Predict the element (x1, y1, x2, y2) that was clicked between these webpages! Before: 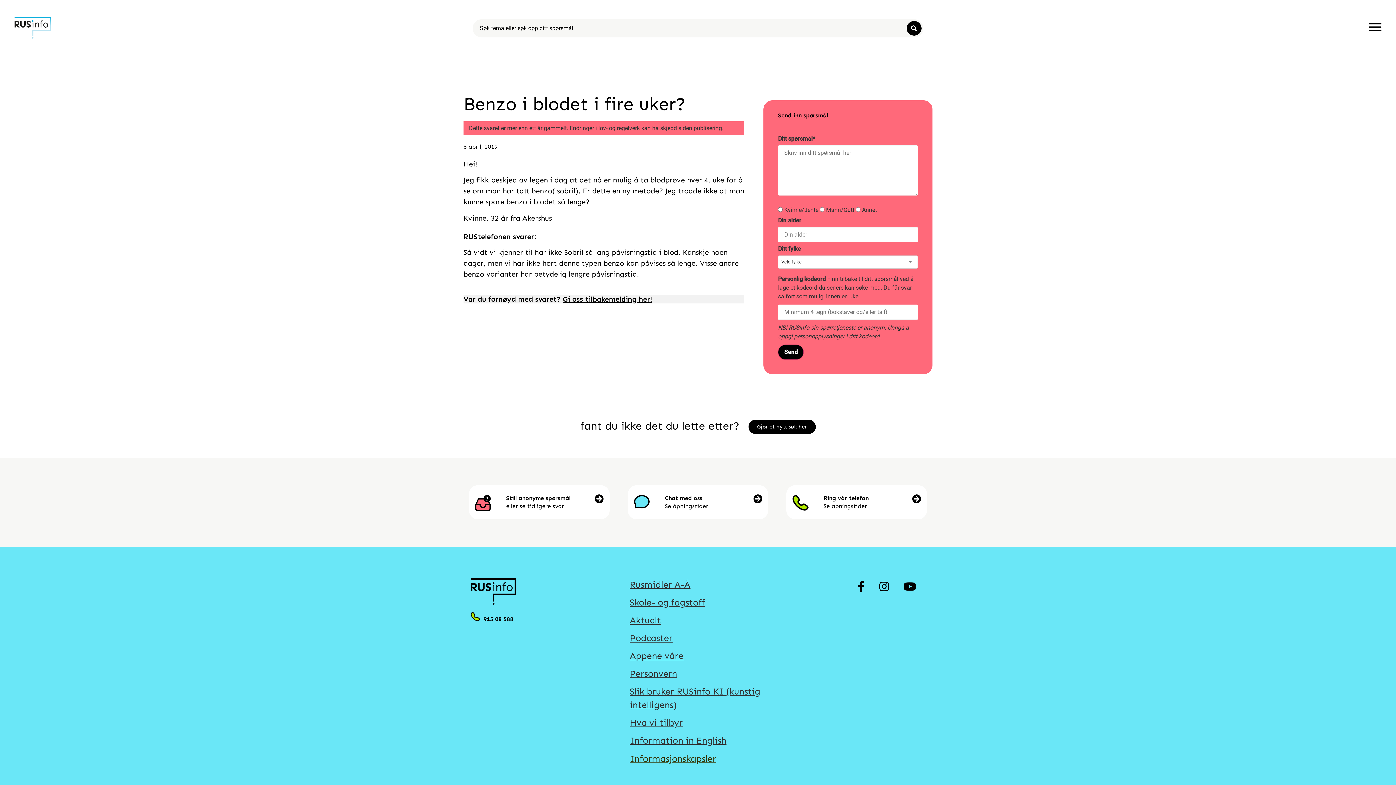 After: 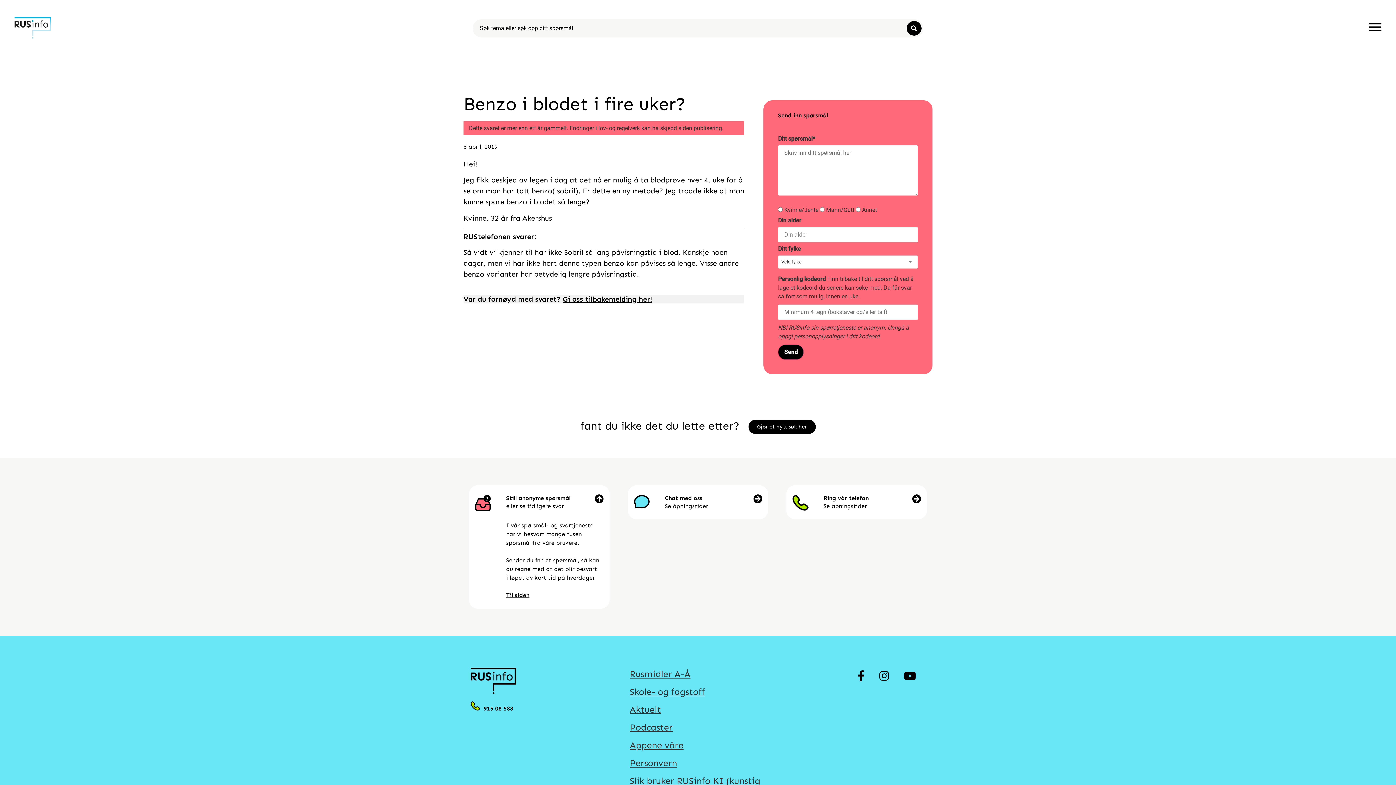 Action: bbox: (500, 488, 606, 515) label: Still anonyme spørsmål
eller se tidligere svar